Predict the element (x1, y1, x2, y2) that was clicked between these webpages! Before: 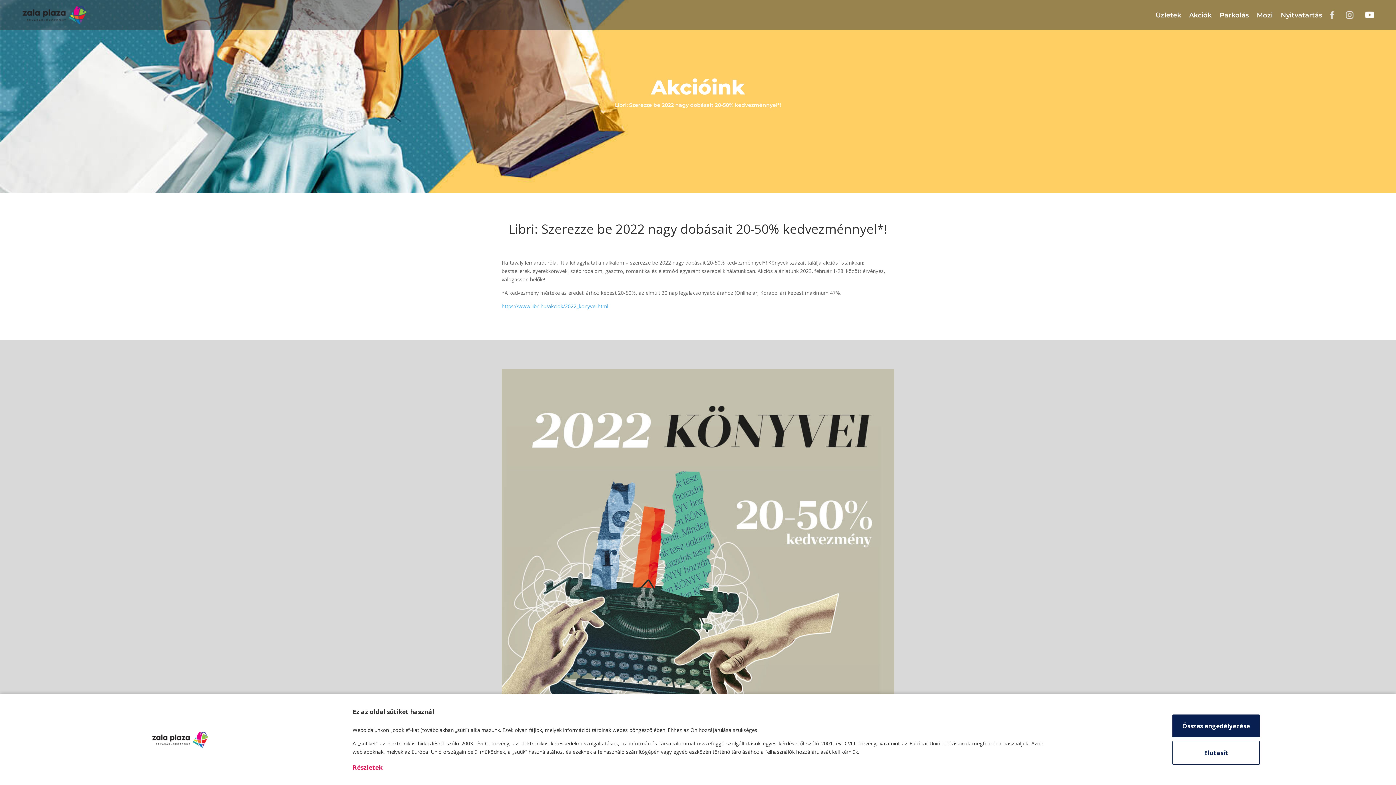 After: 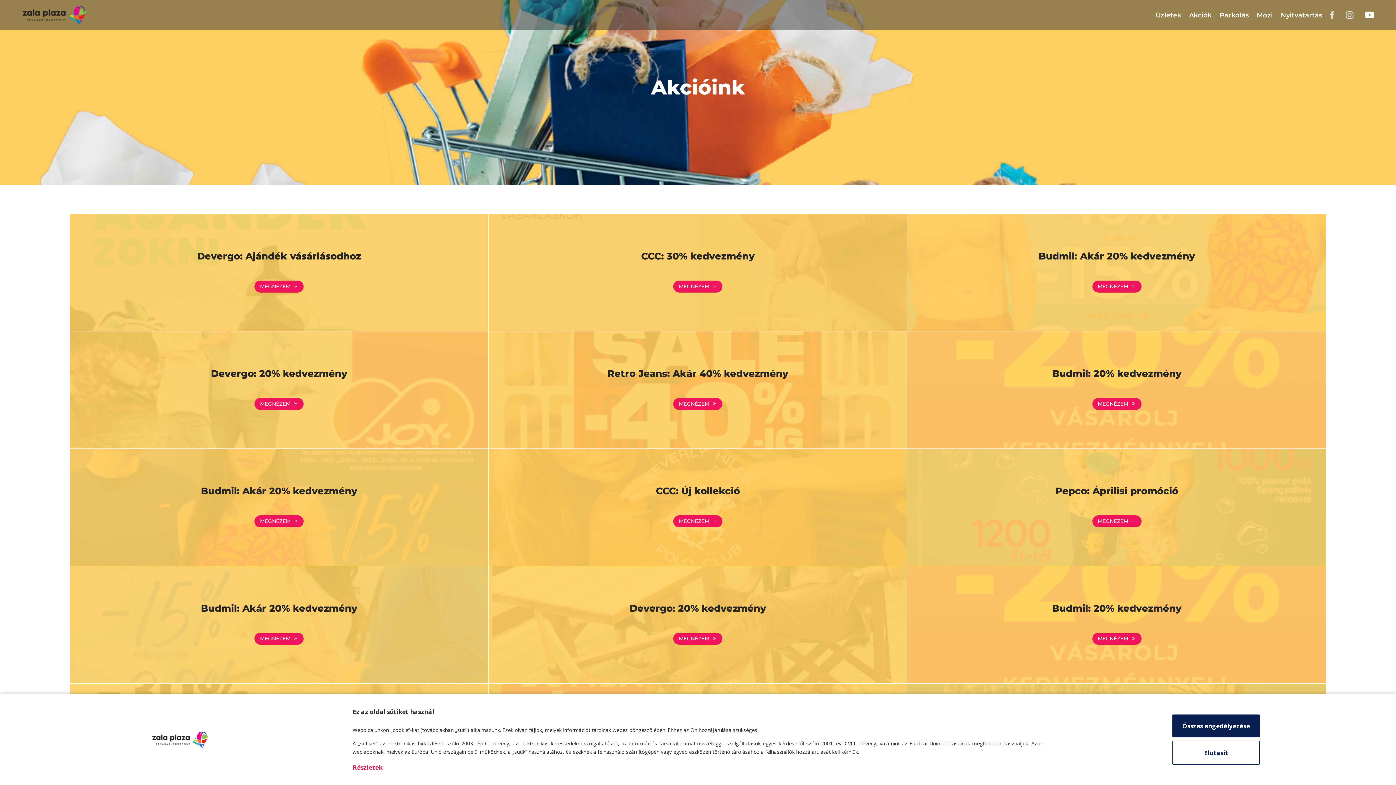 Action: bbox: (1189, 0, 1212, 30) label: Akciók